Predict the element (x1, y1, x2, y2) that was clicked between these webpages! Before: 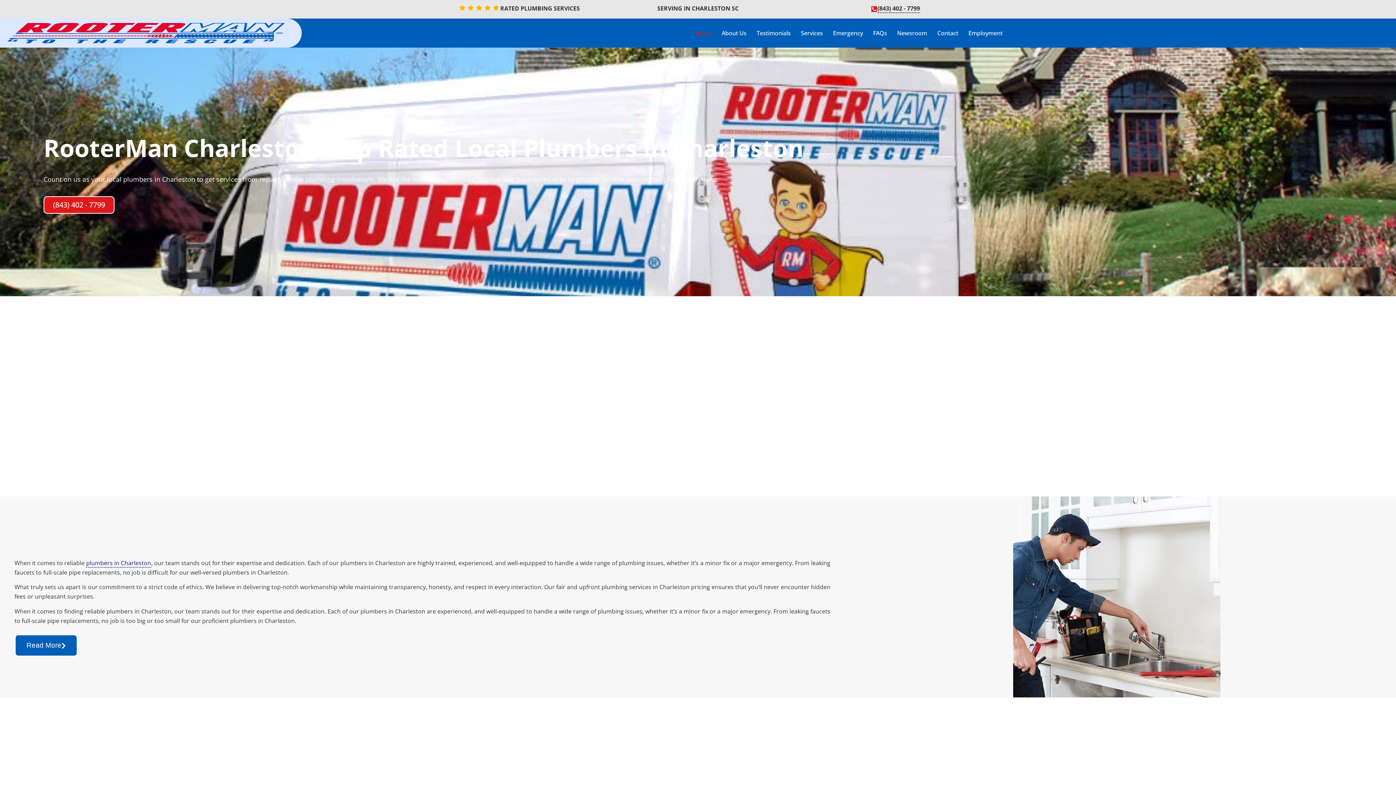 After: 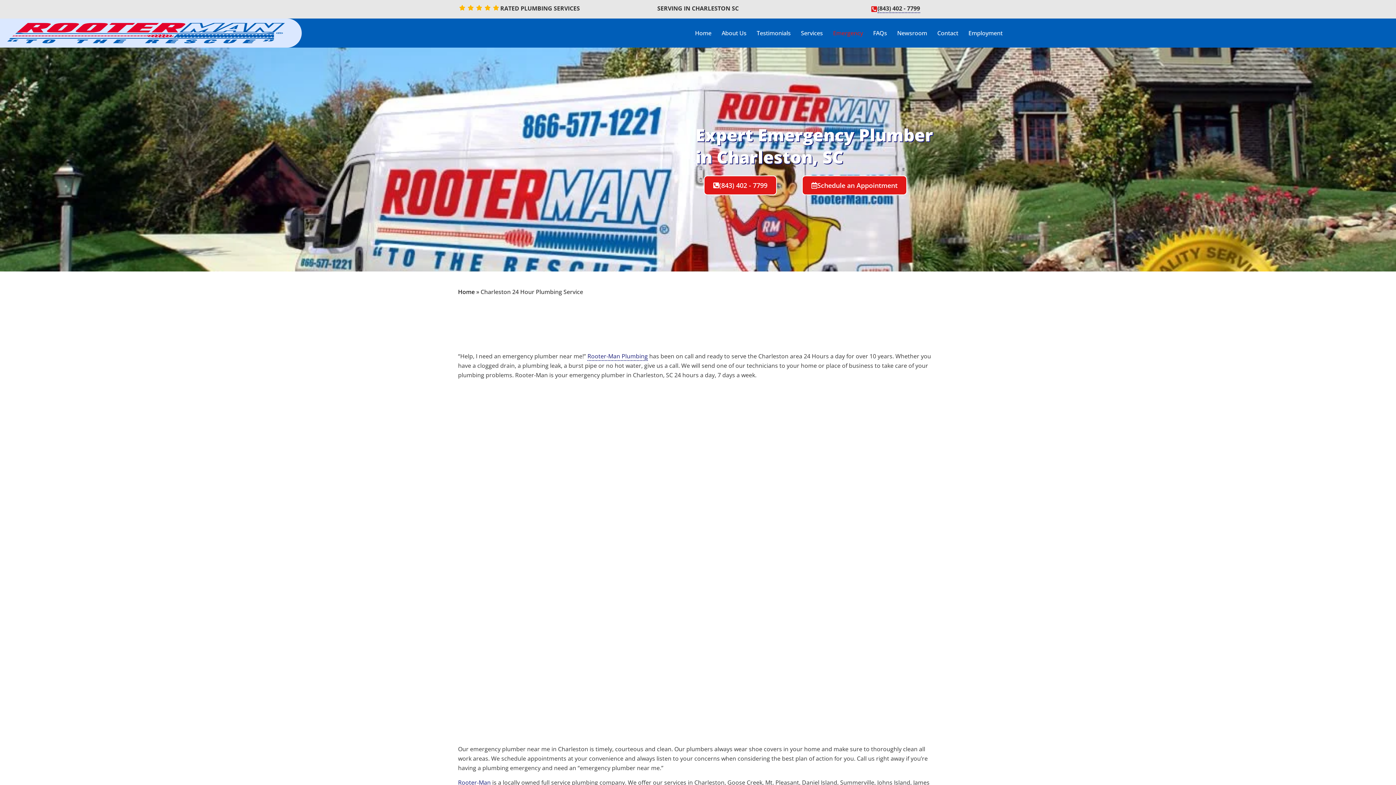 Action: bbox: (828, 22, 868, 44) label: Emergency